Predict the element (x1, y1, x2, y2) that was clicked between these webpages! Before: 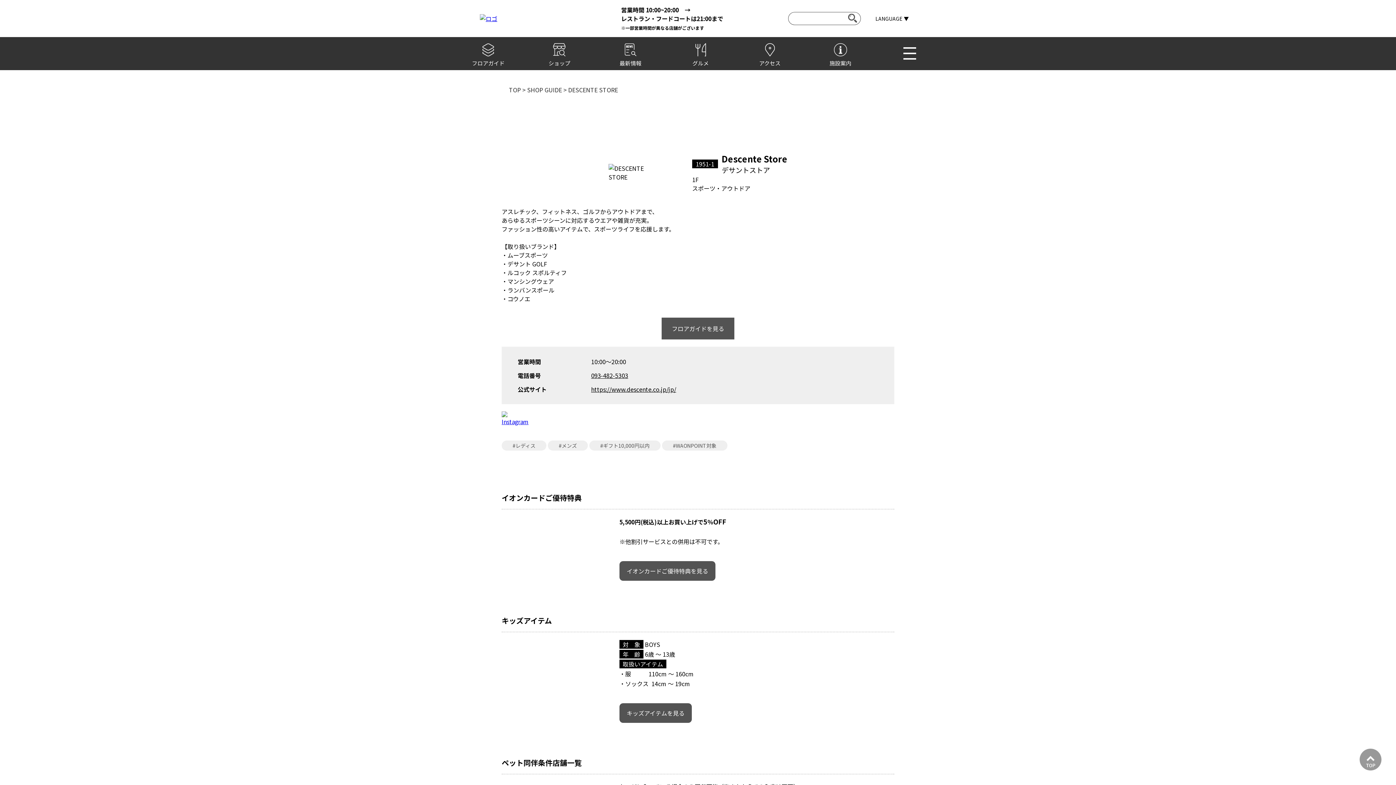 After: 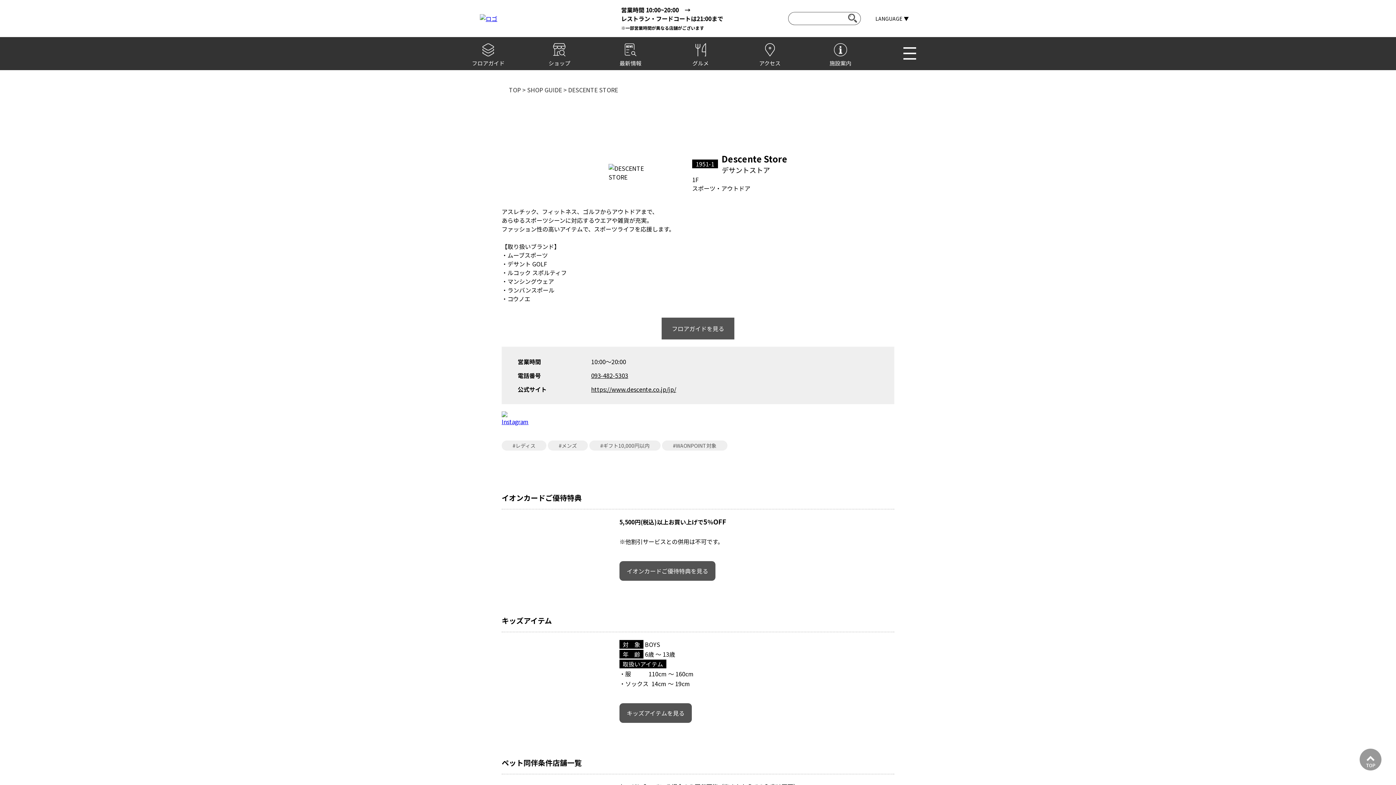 Action: label: フロアガイドを見る bbox: (661, 317, 734, 339)